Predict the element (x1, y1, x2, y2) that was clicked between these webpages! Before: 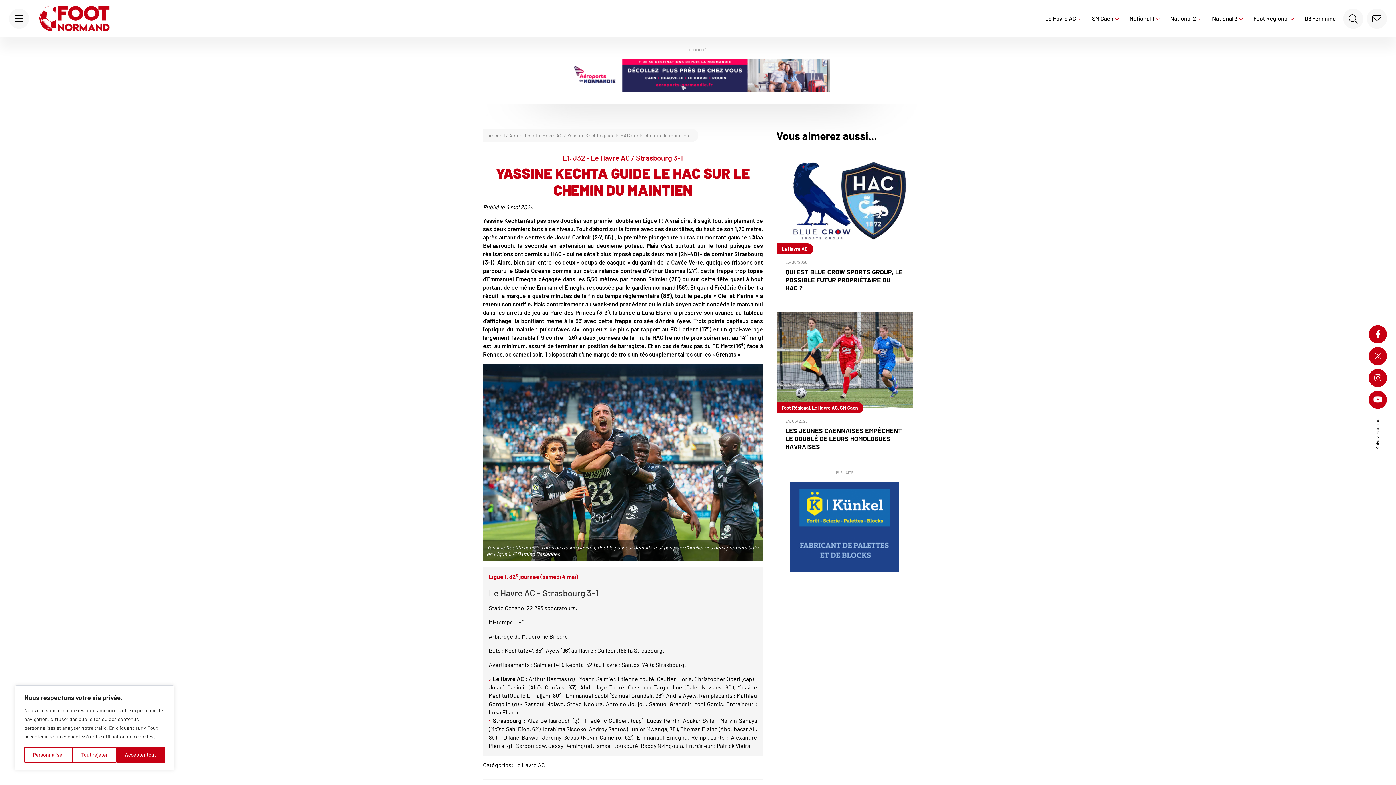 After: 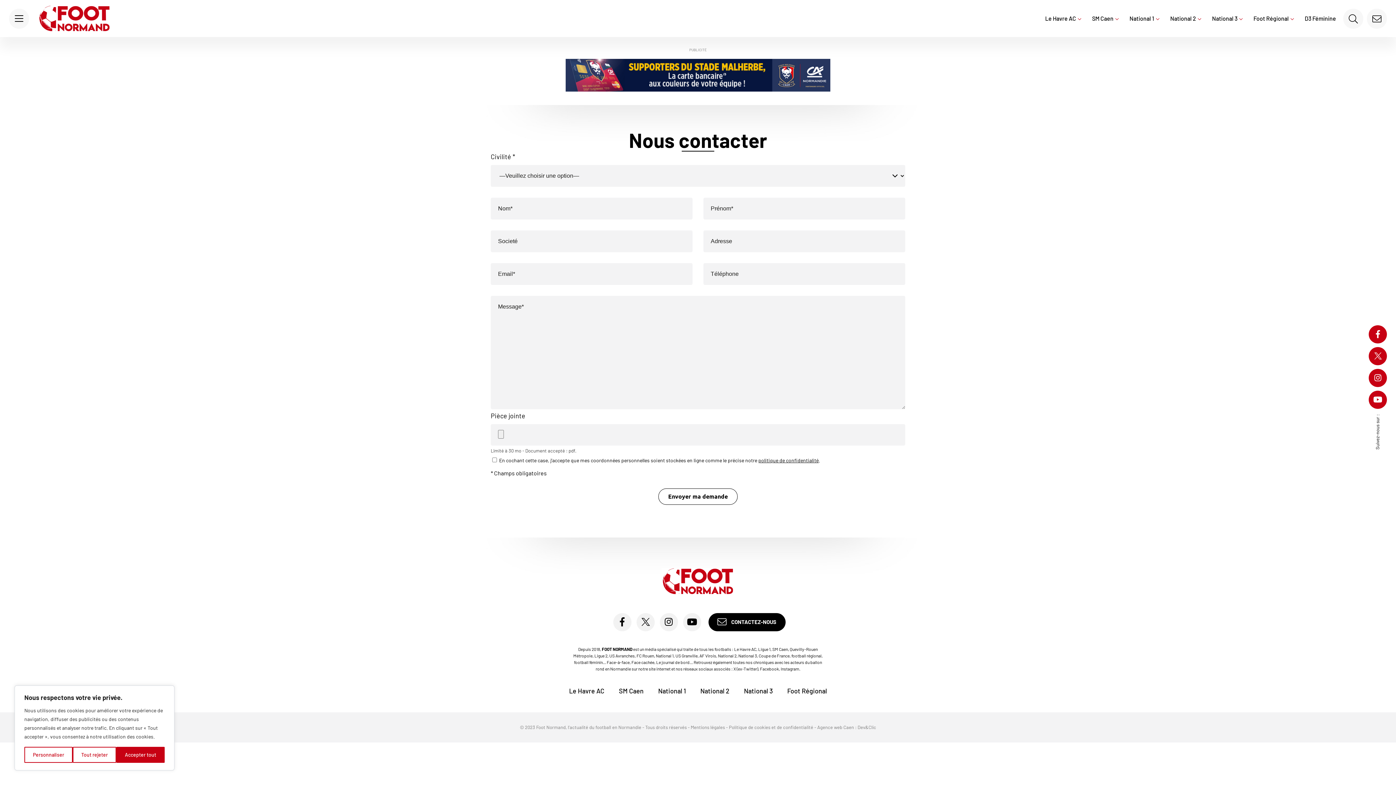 Action: bbox: (1367, 8, 1387, 28)